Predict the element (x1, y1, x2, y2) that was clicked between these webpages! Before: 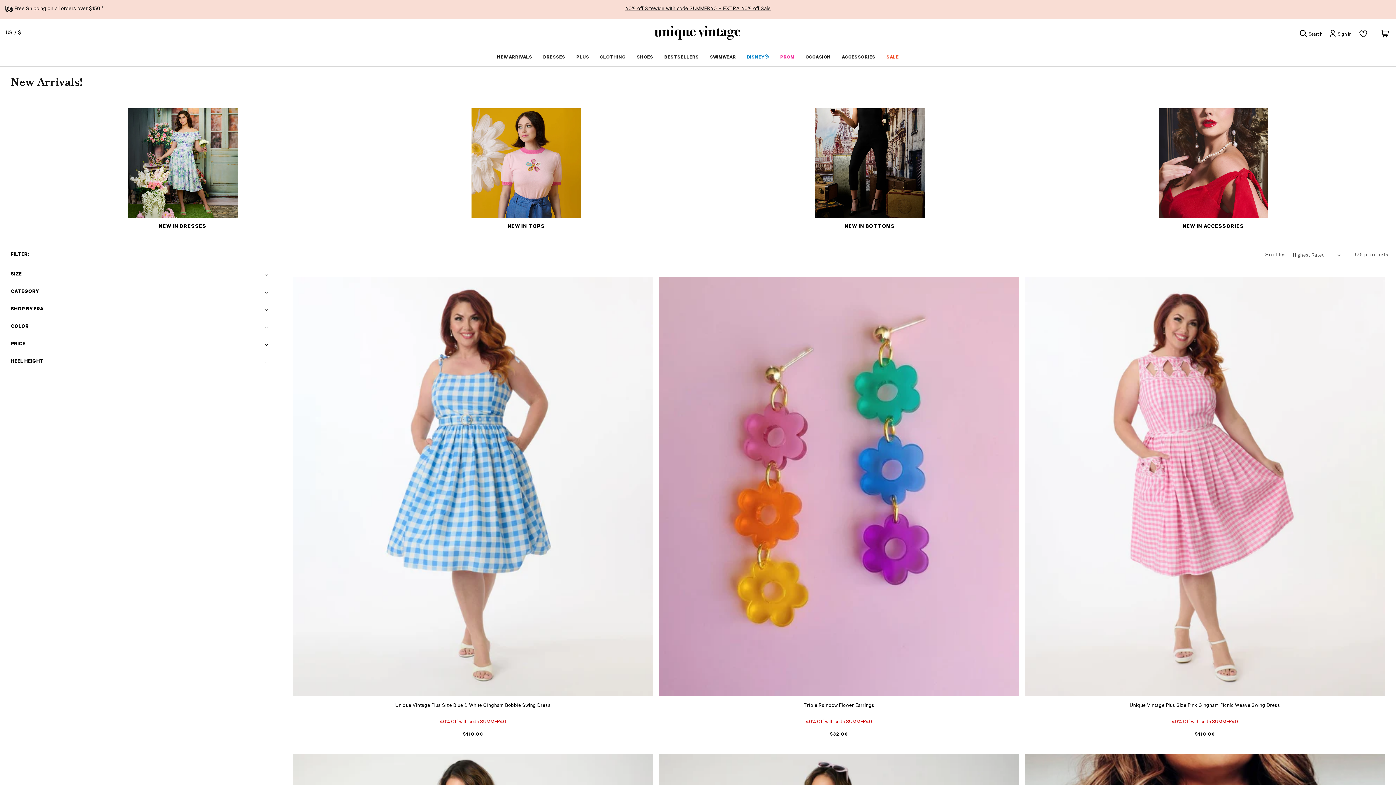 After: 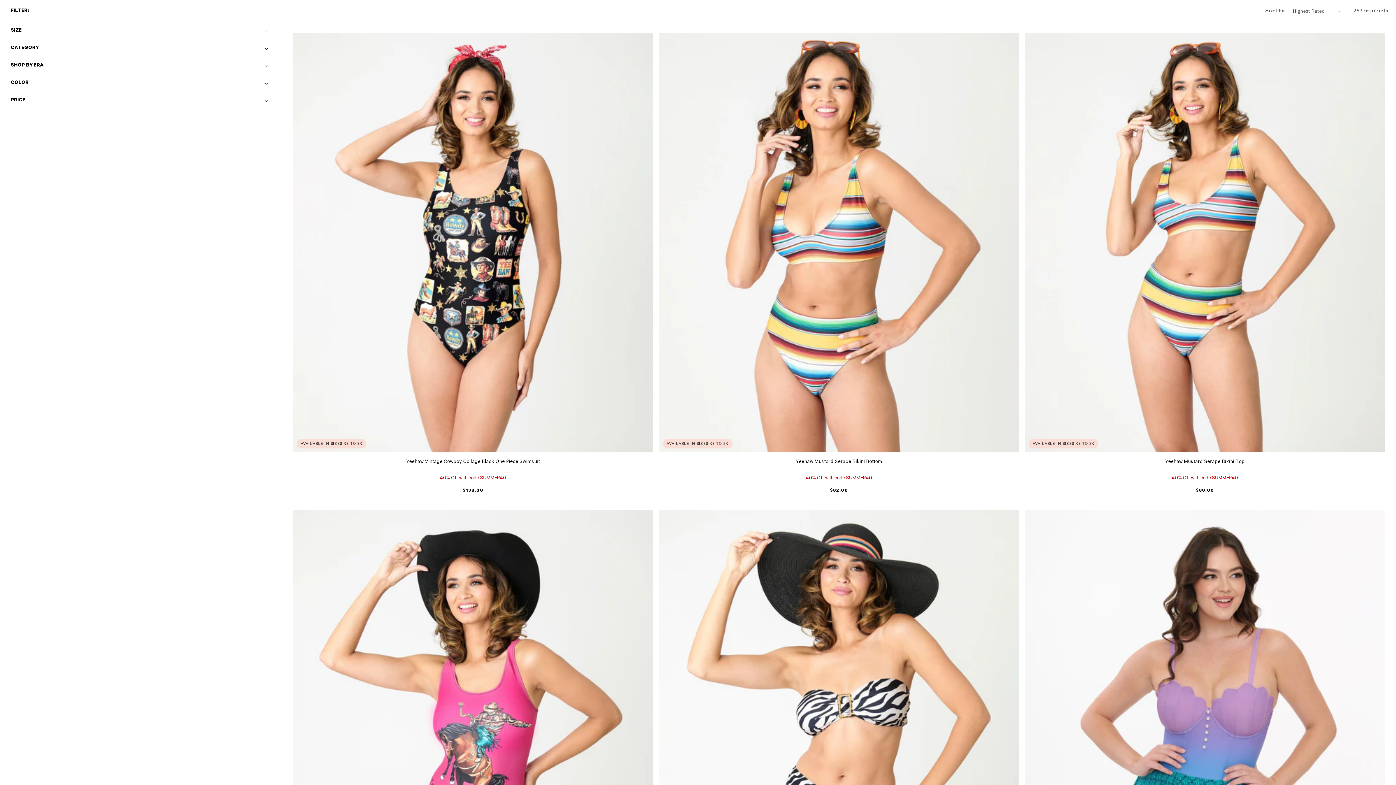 Action: label: SWIMWEAR bbox: (704, 48, 741, 66)